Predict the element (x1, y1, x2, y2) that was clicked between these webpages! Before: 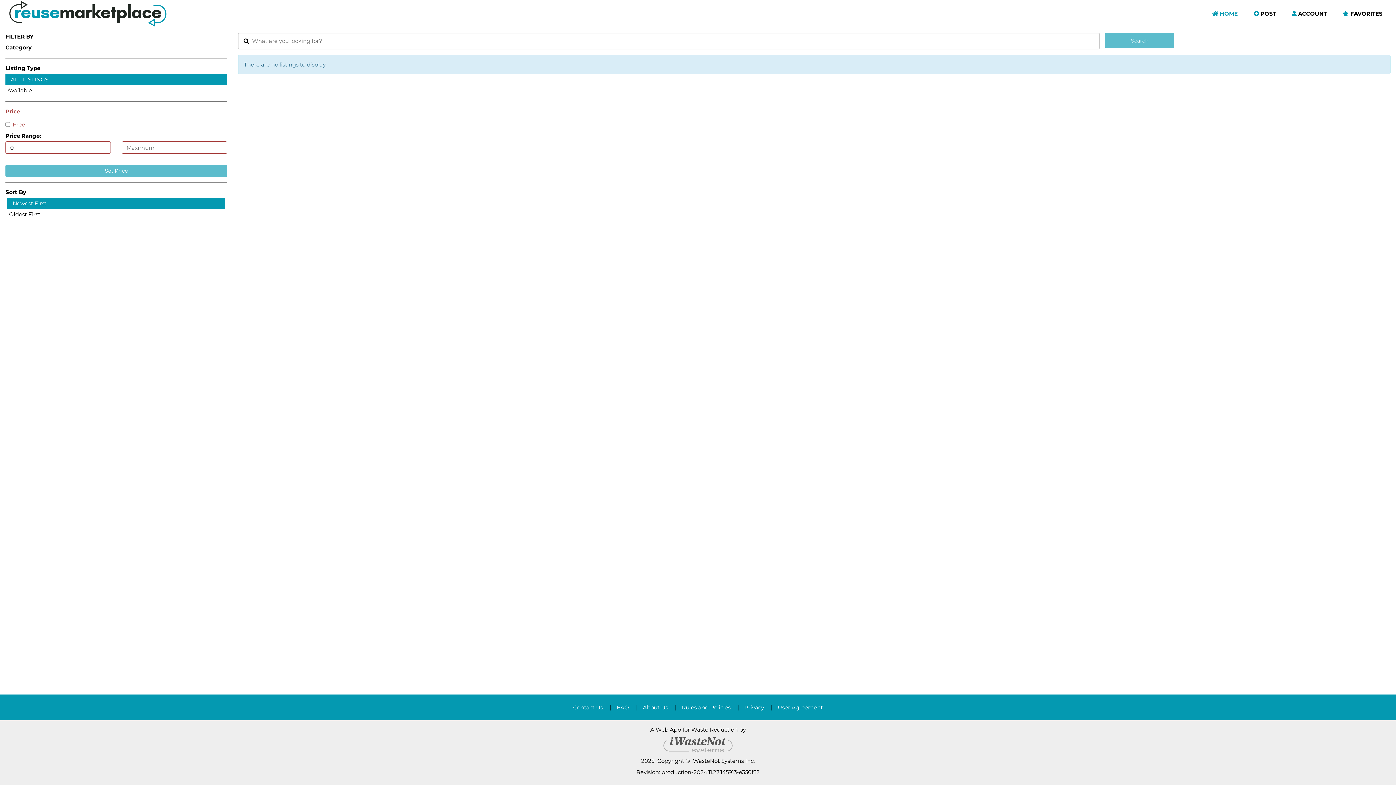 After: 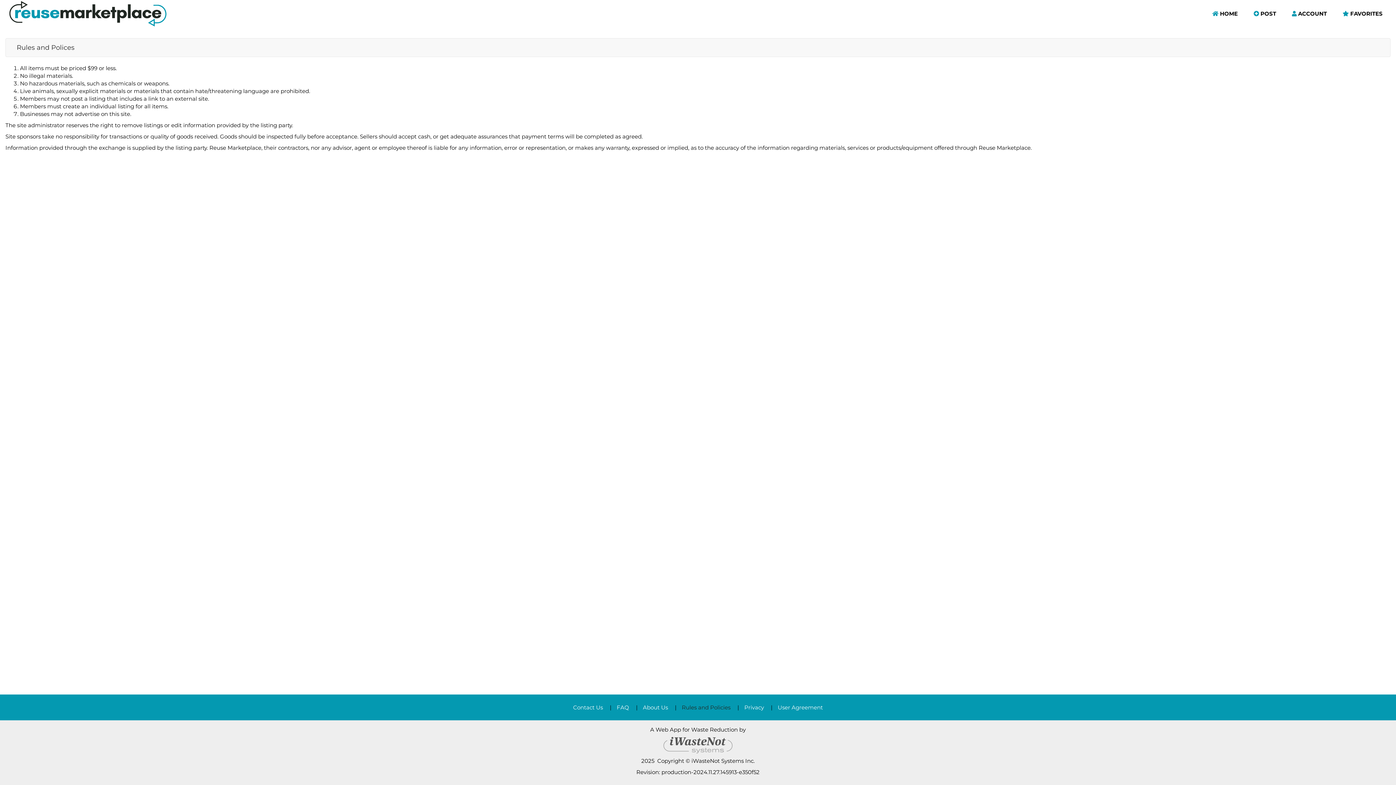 Action: label: Rules and Policies bbox: (676, 700, 736, 715)